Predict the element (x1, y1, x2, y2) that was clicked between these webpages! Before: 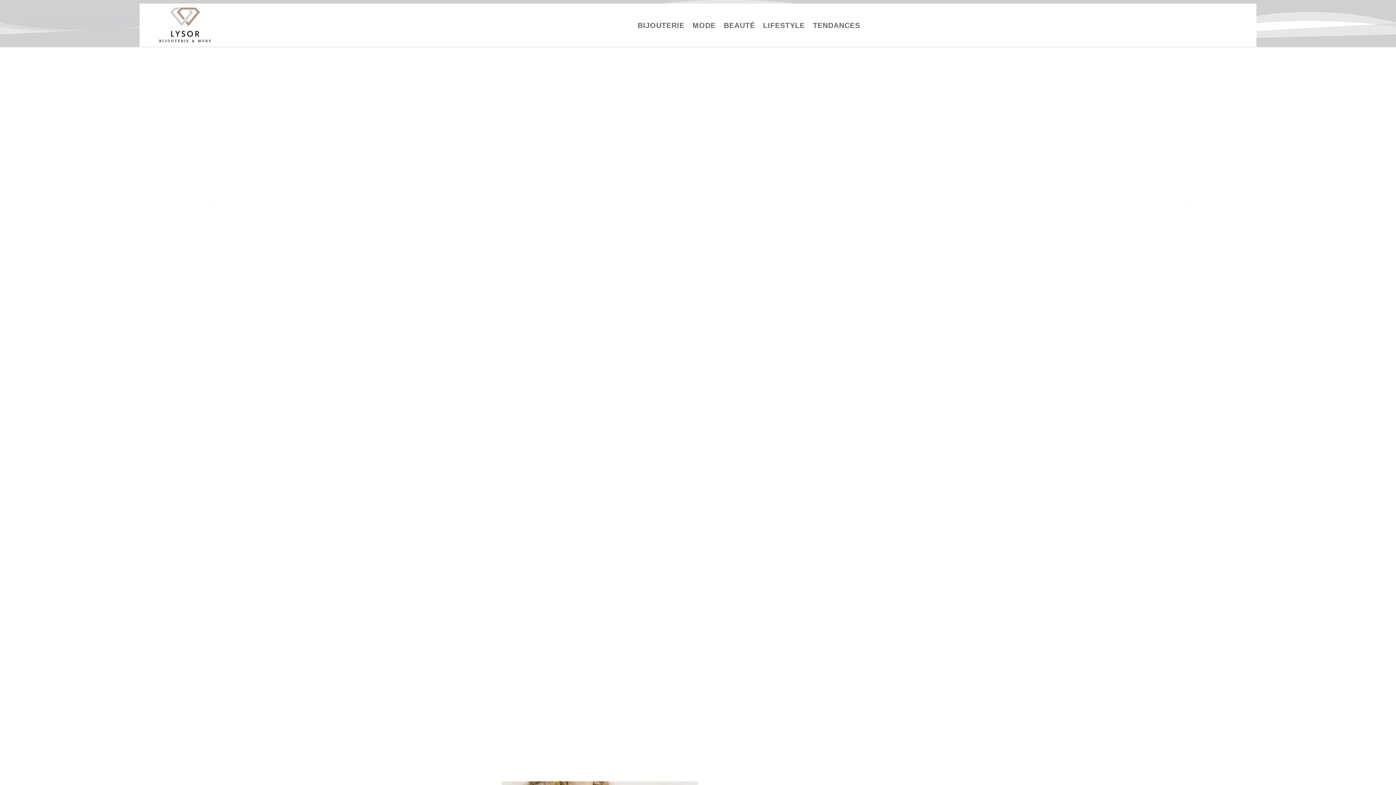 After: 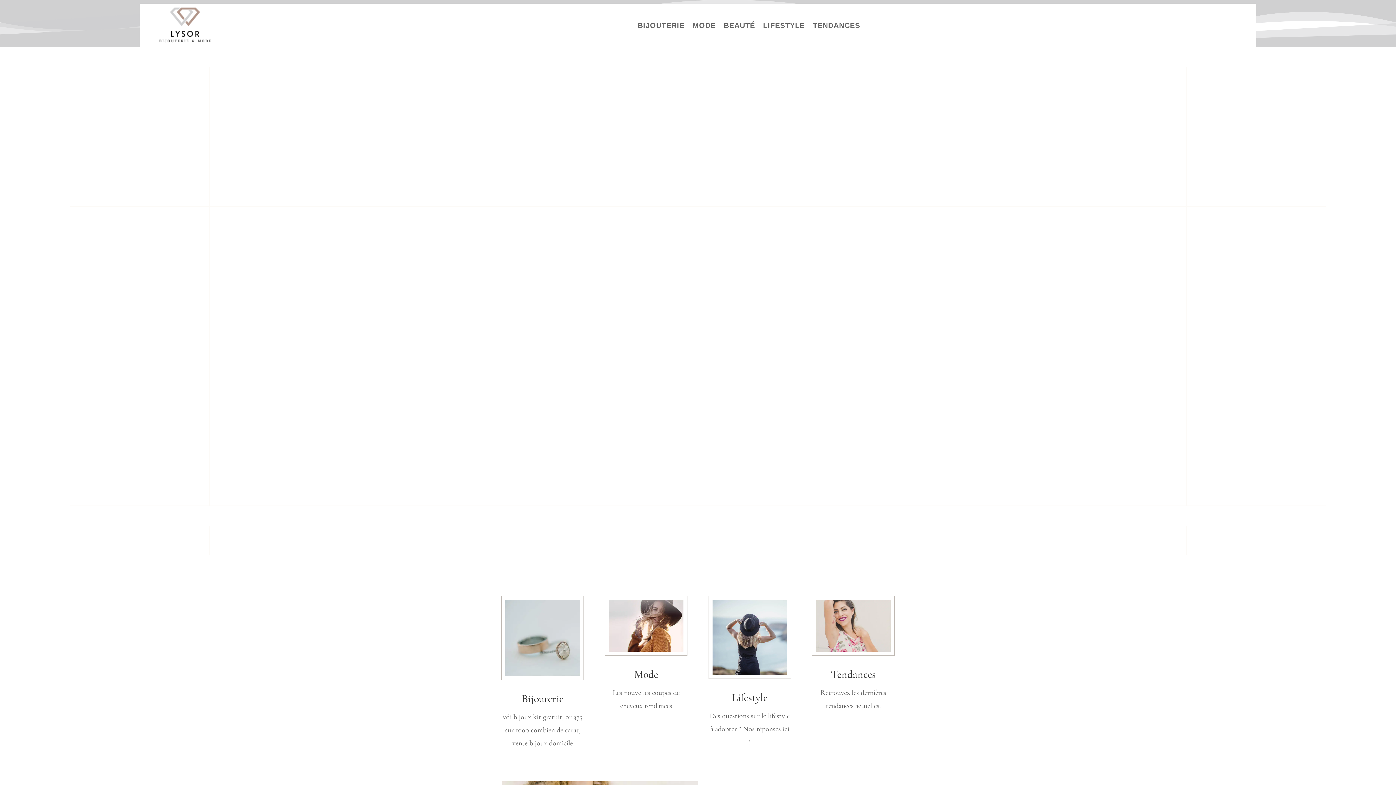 Action: bbox: (812, 596, 894, 655)